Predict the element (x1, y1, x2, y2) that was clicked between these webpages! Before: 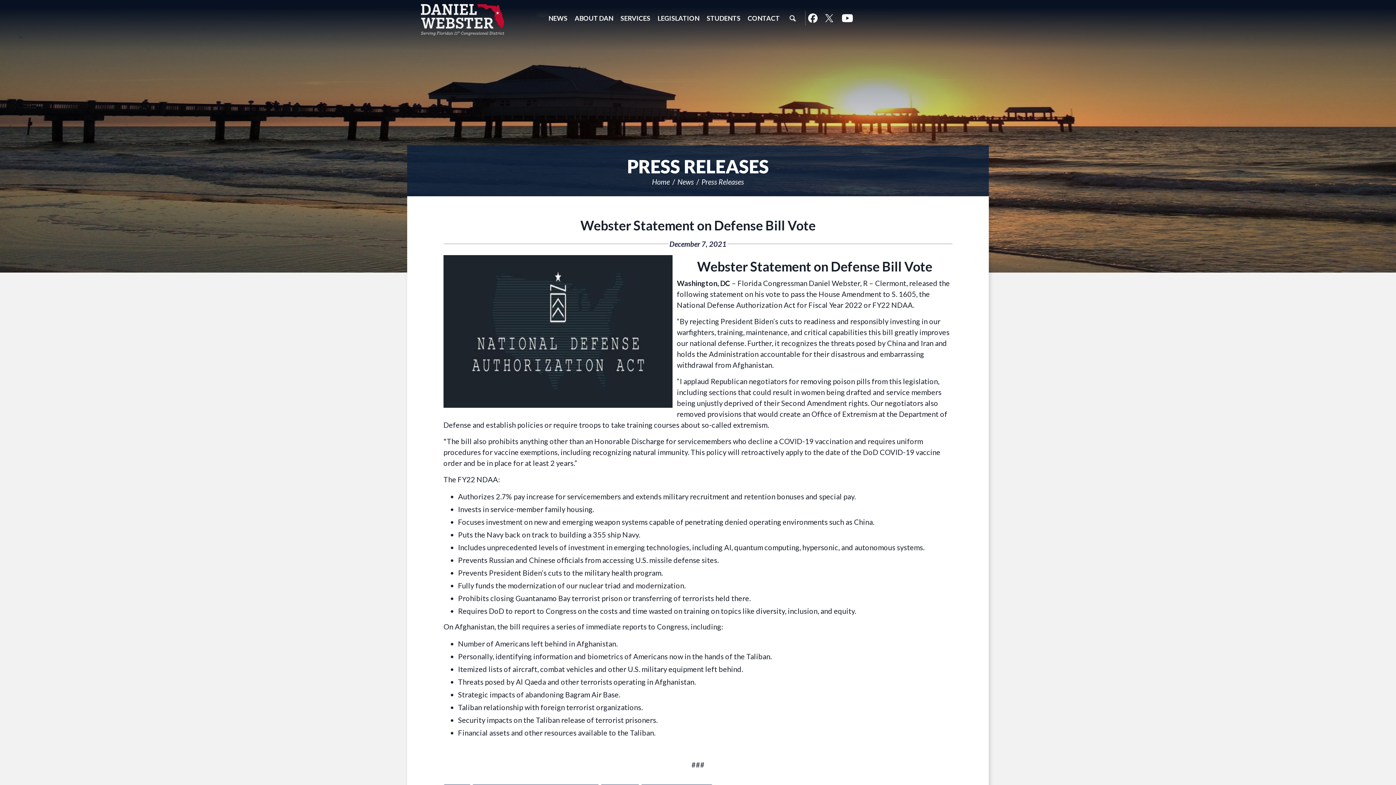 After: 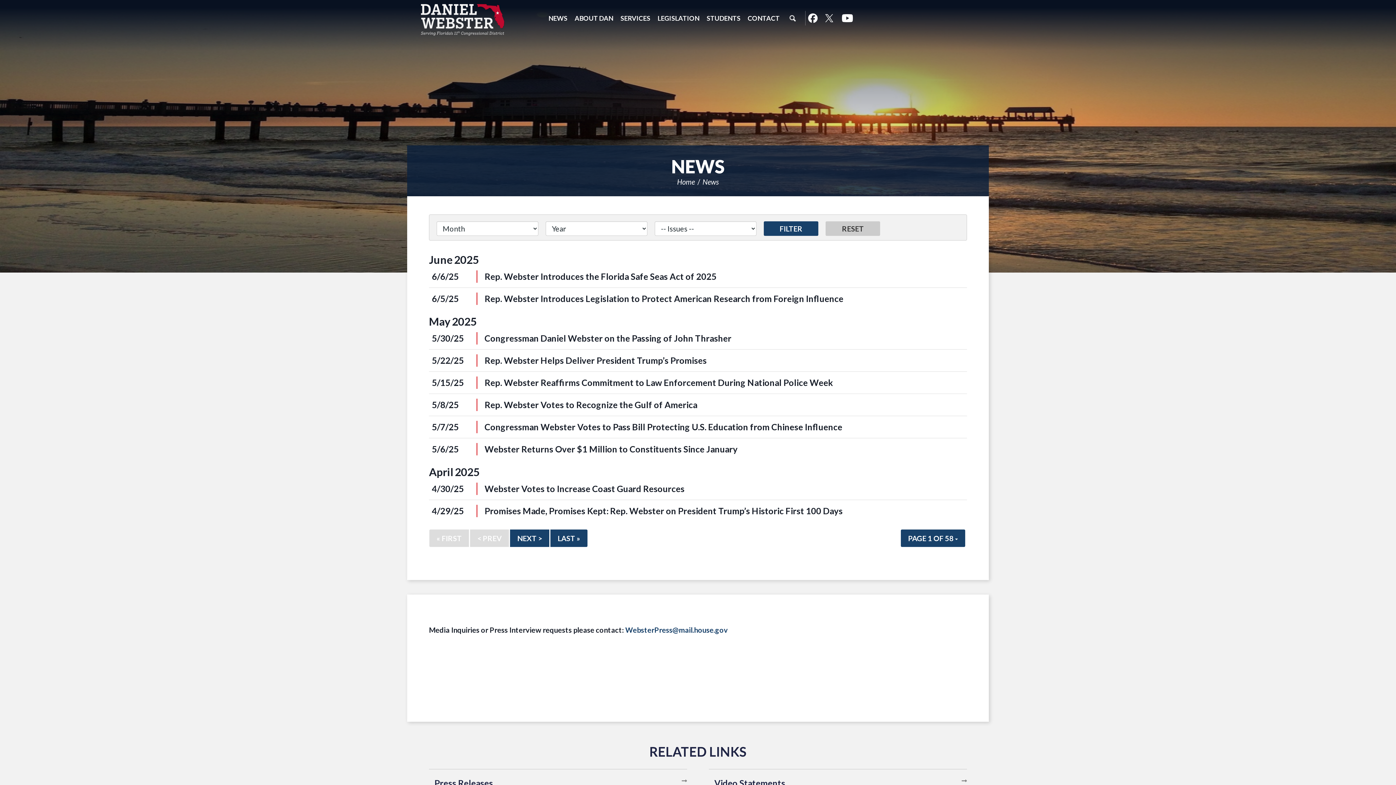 Action: bbox: (545, 0, 571, 36) label: NEWS